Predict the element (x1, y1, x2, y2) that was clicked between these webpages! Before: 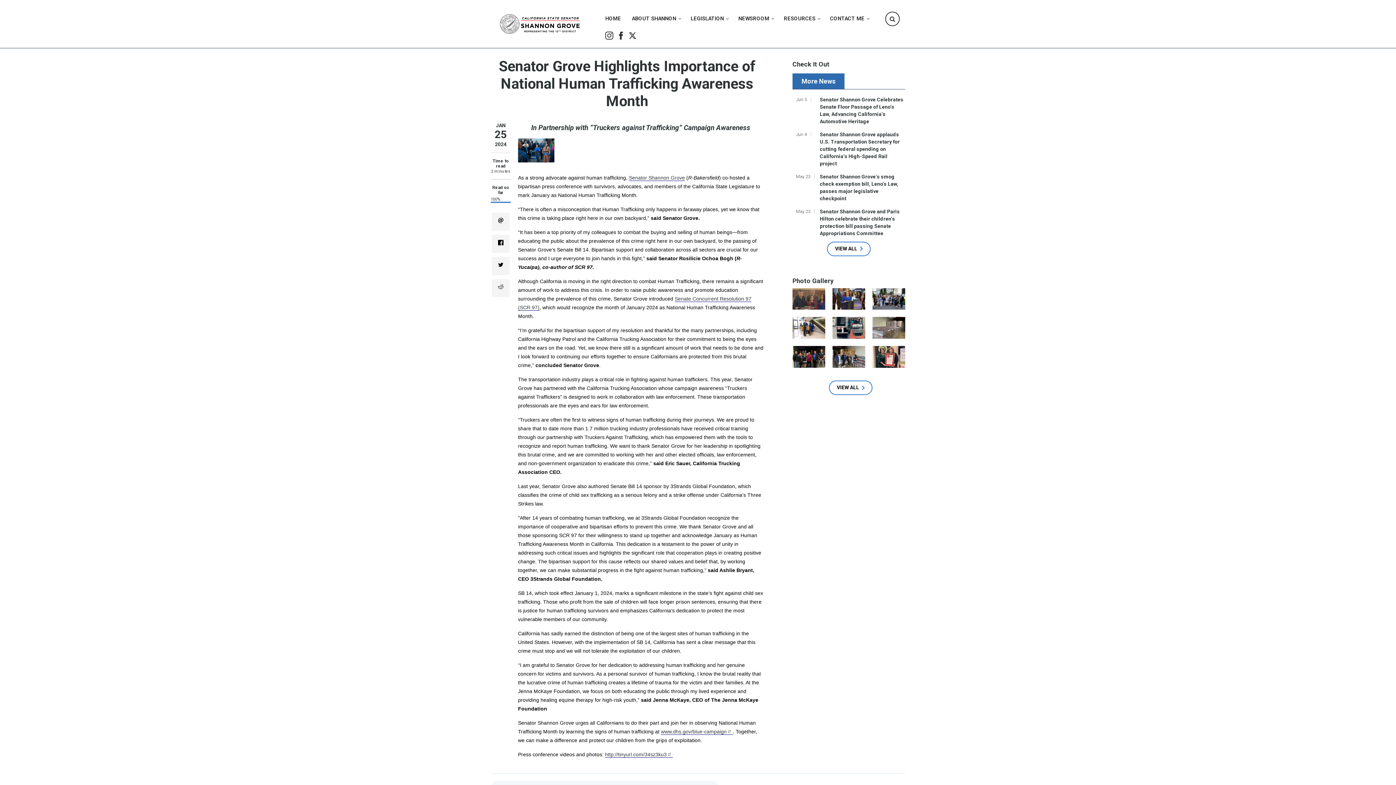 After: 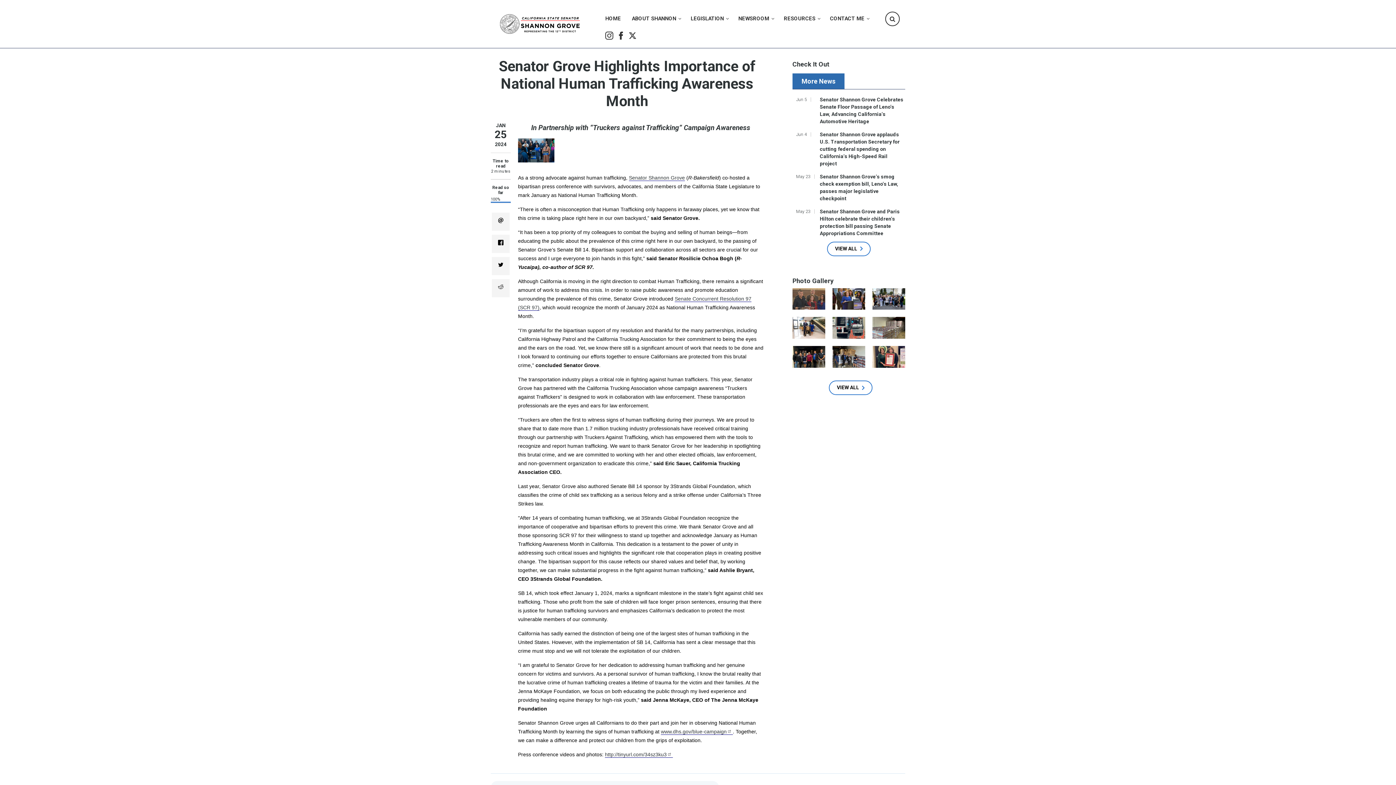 Action: label: More News bbox: (792, 73, 844, 88)